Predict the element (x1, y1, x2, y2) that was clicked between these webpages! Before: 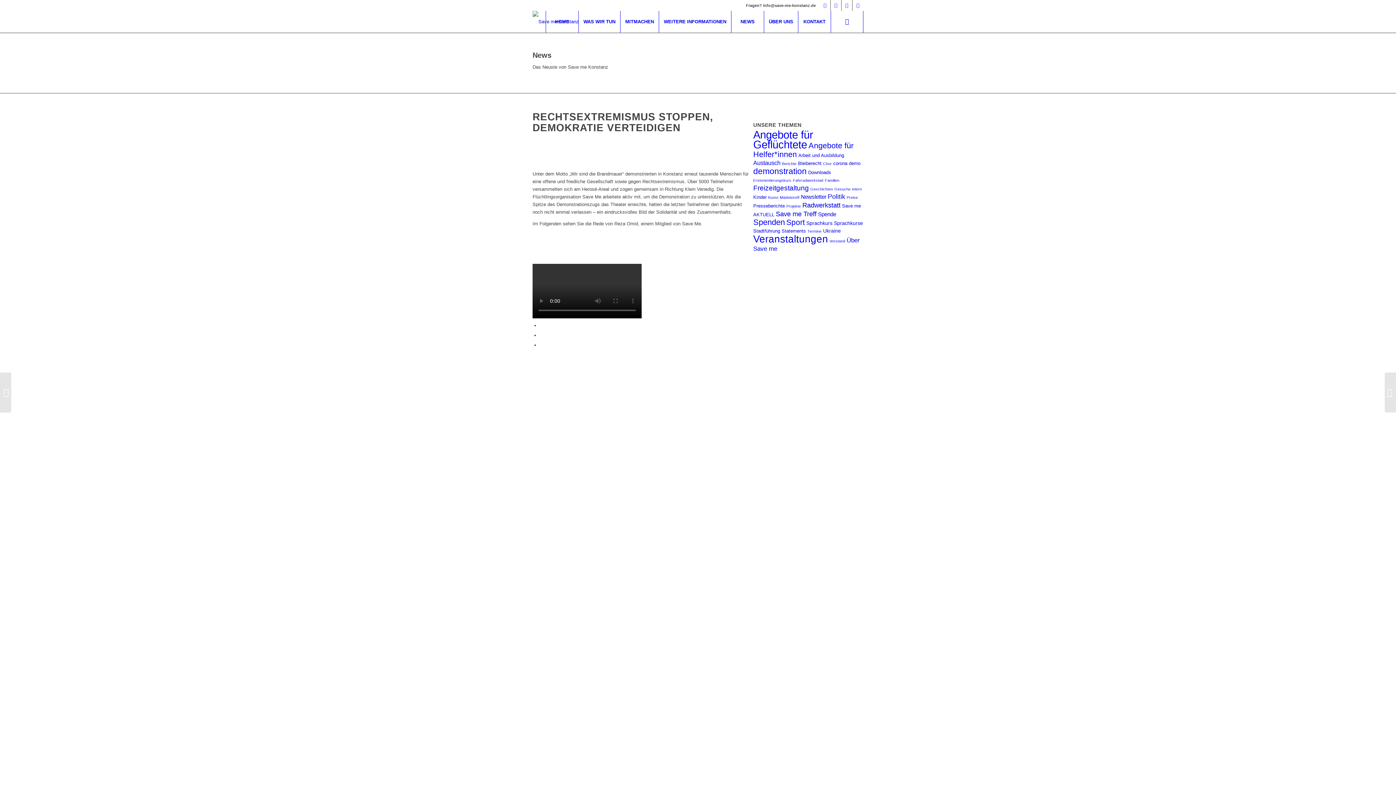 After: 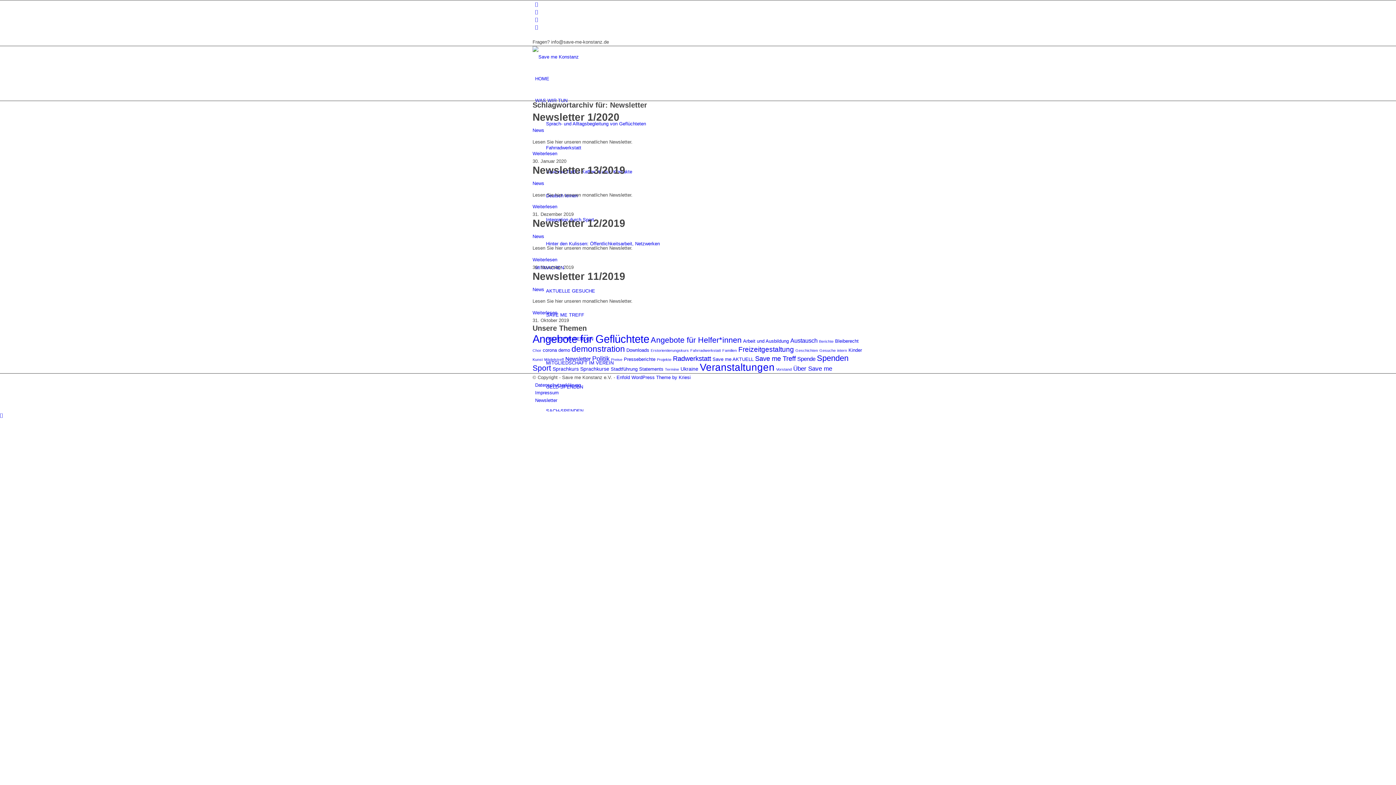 Action: label: Newsletter (4 Einträge) bbox: (801, 193, 826, 200)